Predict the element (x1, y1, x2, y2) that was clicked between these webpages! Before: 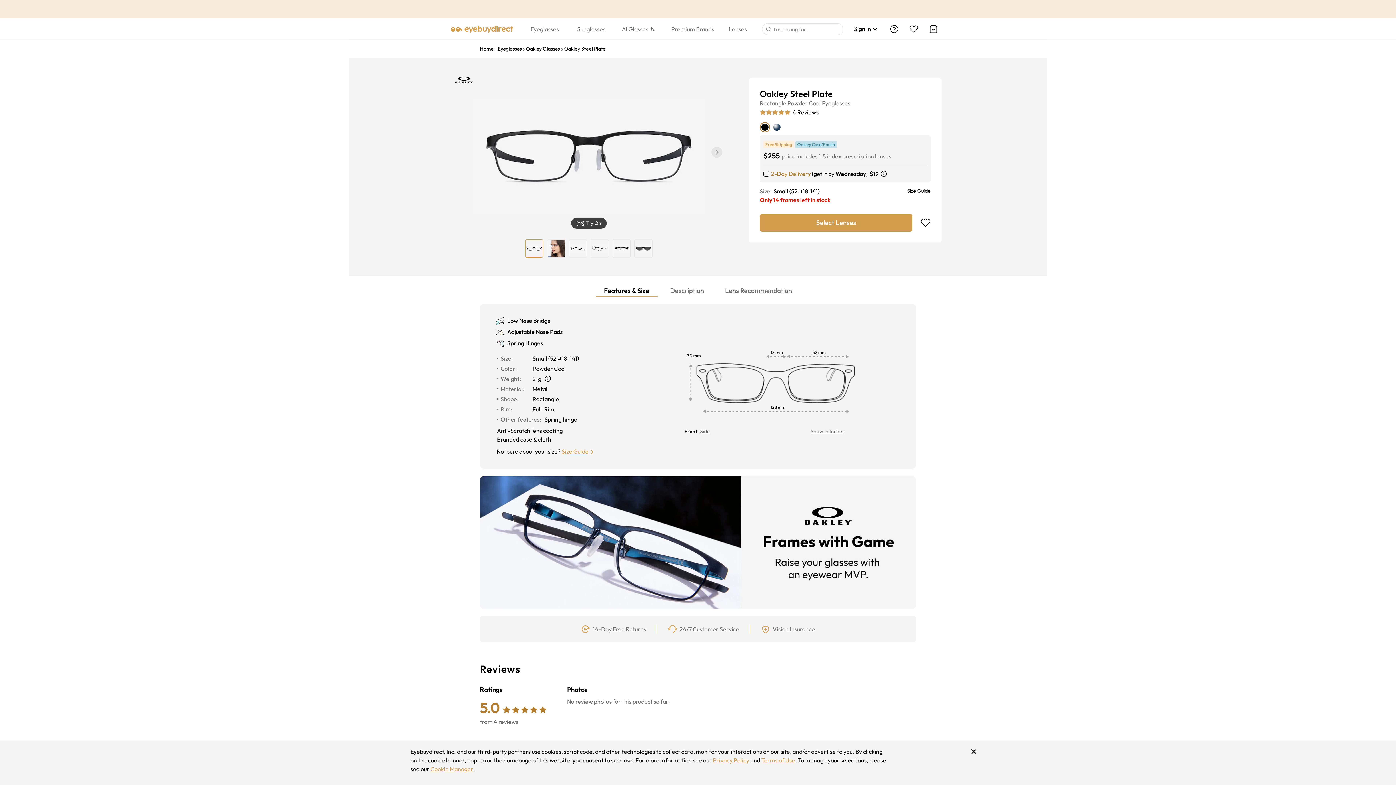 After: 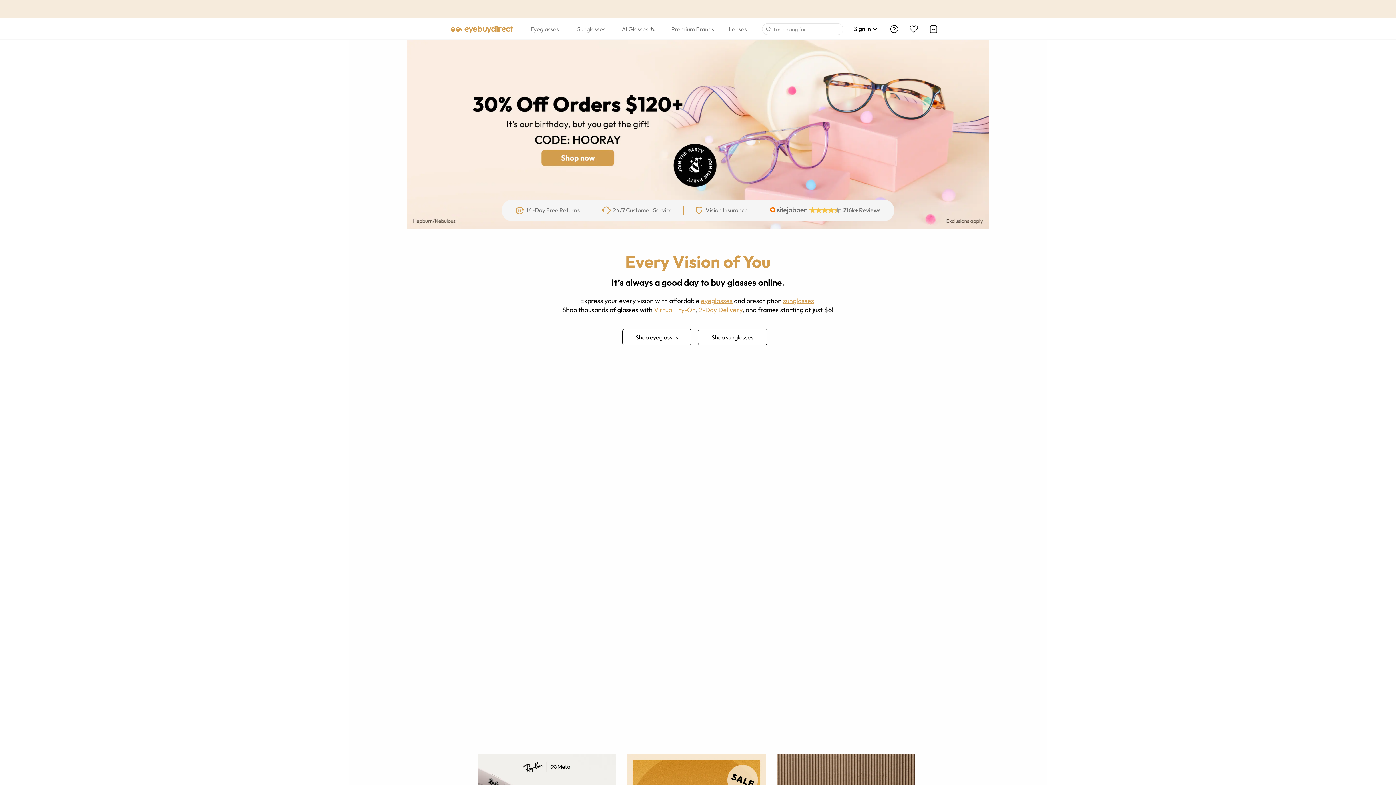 Action: label: Go to the homepage bbox: (450, 25, 513, 32)